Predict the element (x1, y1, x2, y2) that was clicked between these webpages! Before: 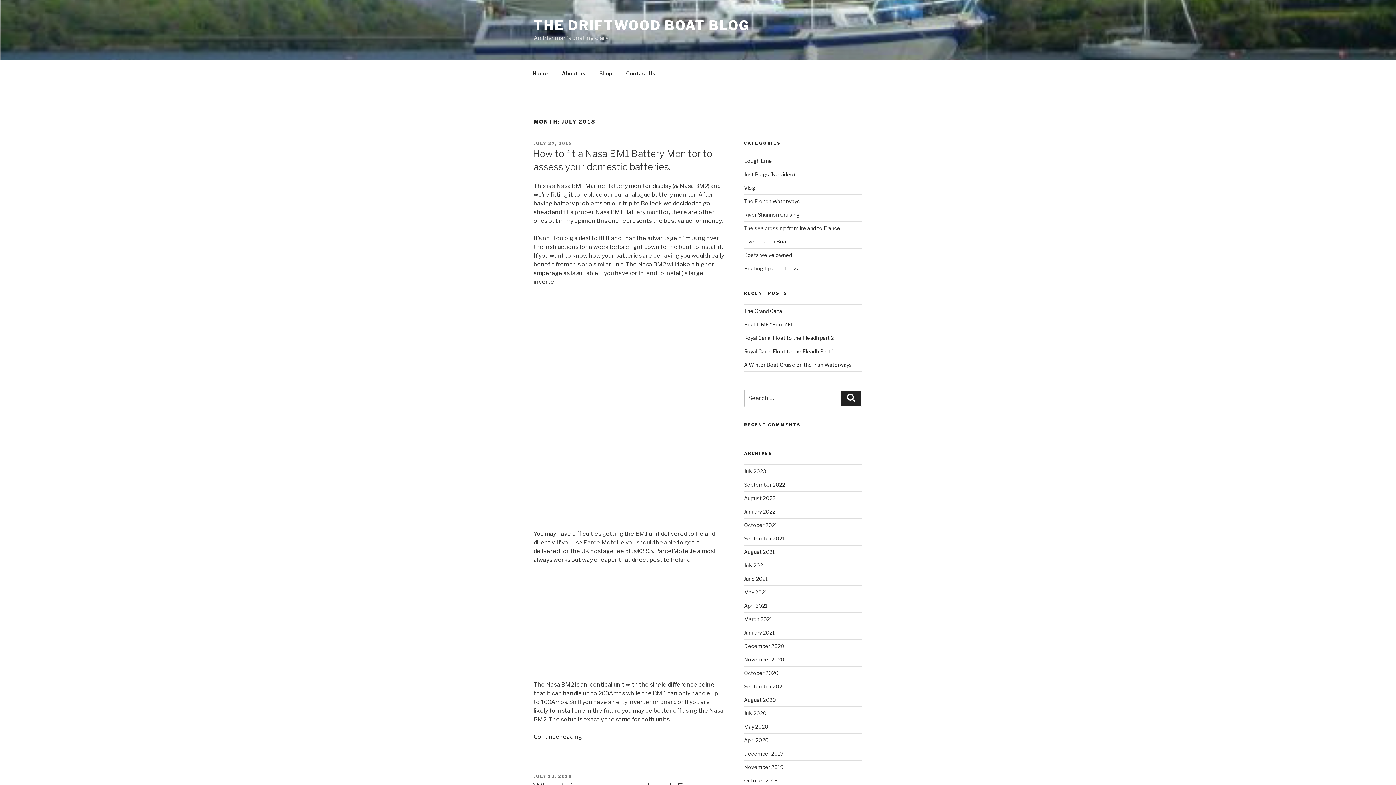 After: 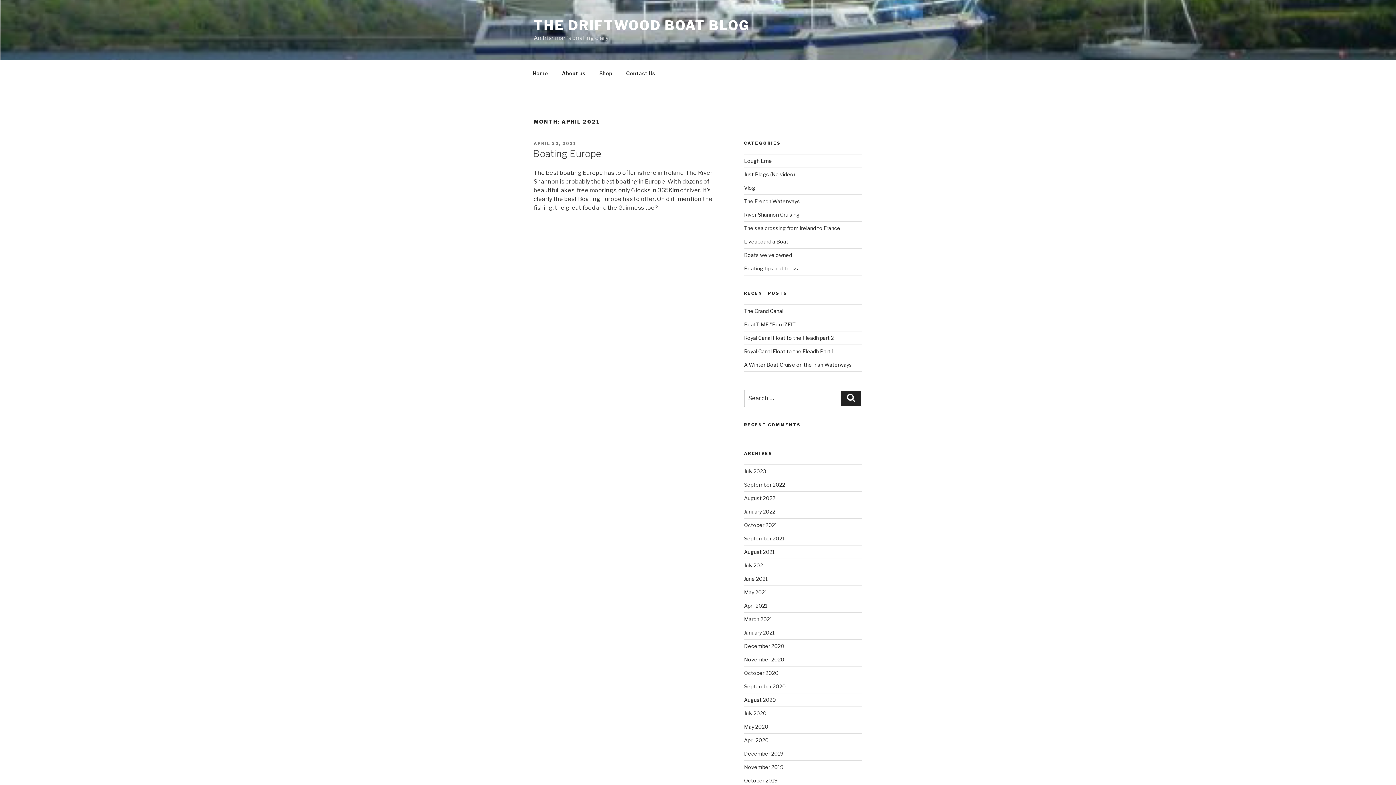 Action: bbox: (744, 602, 767, 609) label: April 2021